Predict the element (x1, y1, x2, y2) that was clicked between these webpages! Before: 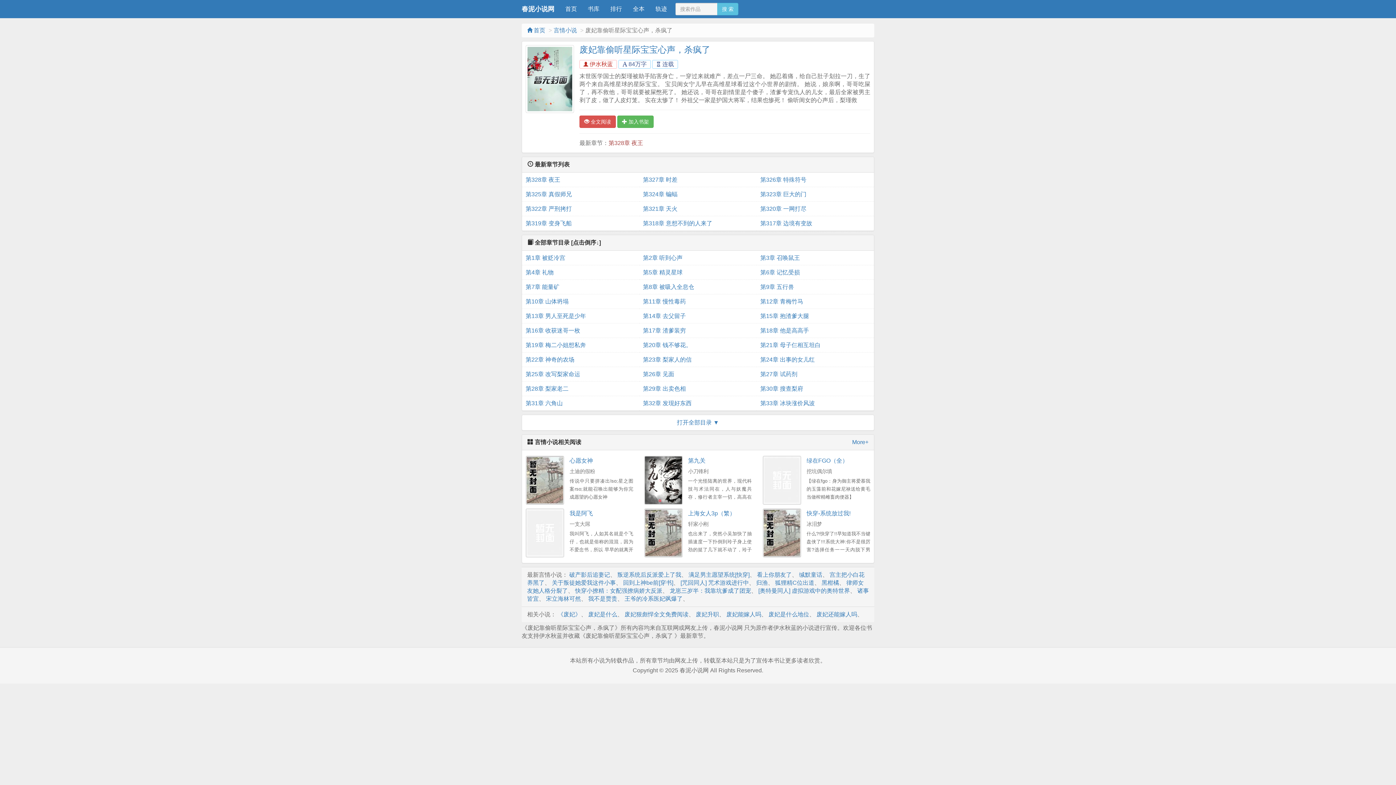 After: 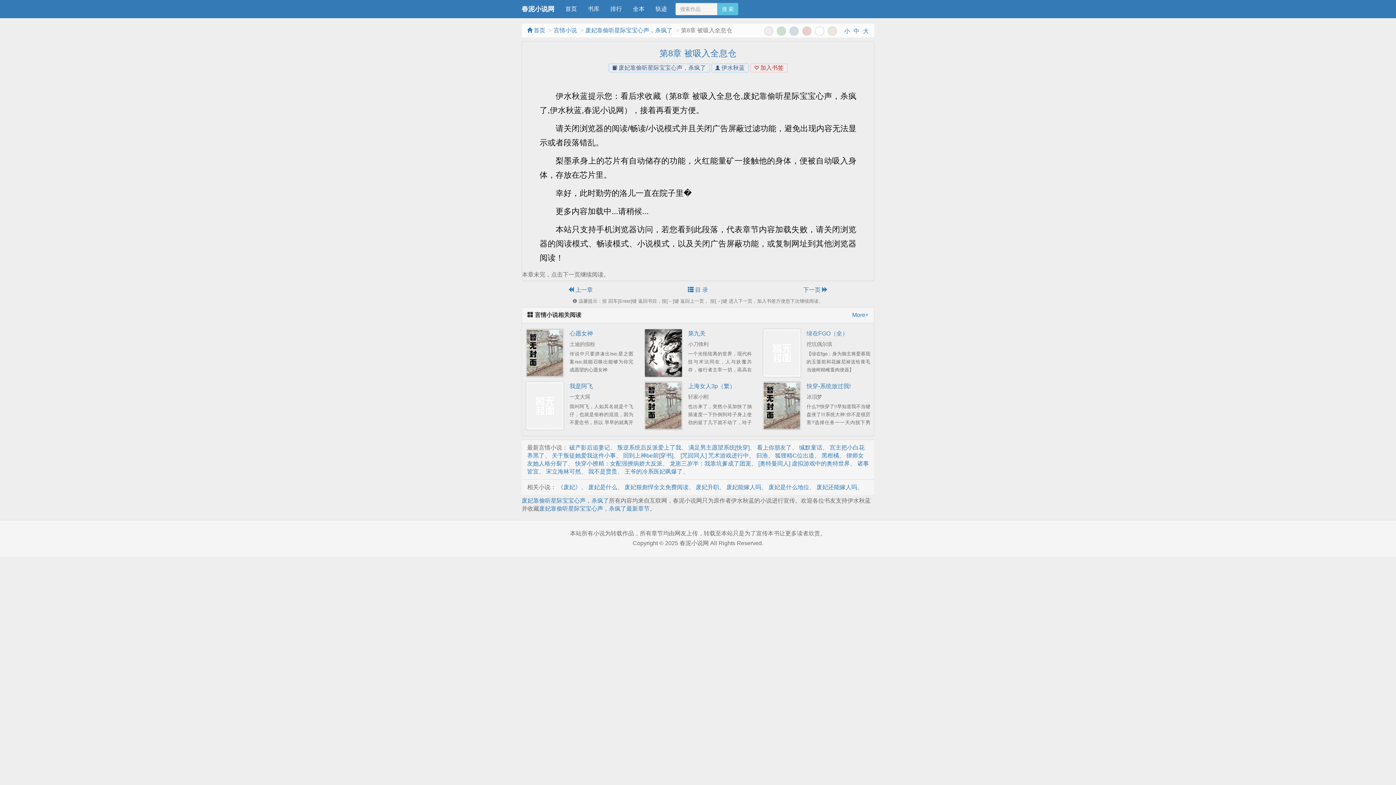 Action: bbox: (643, 280, 753, 294) label: 第8章 被吸入全息仓